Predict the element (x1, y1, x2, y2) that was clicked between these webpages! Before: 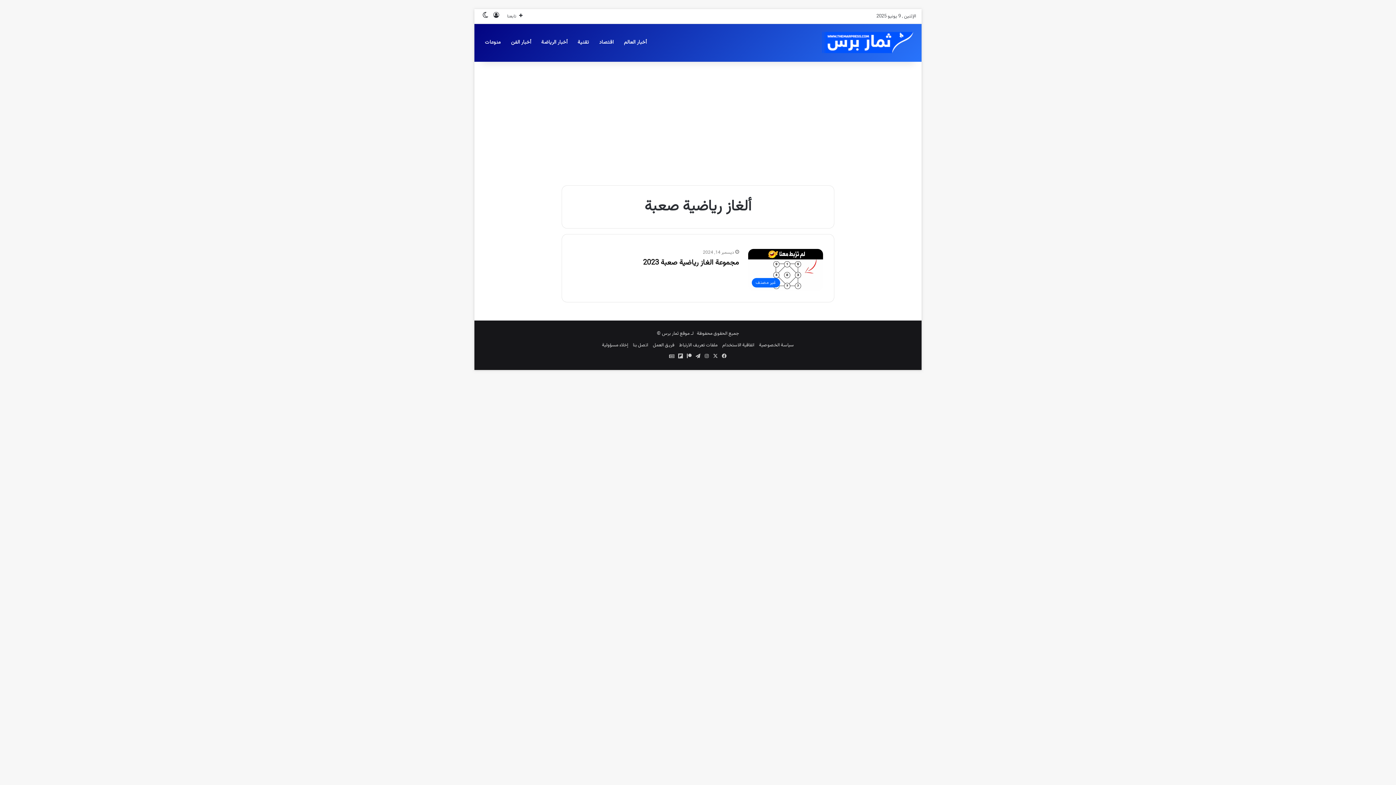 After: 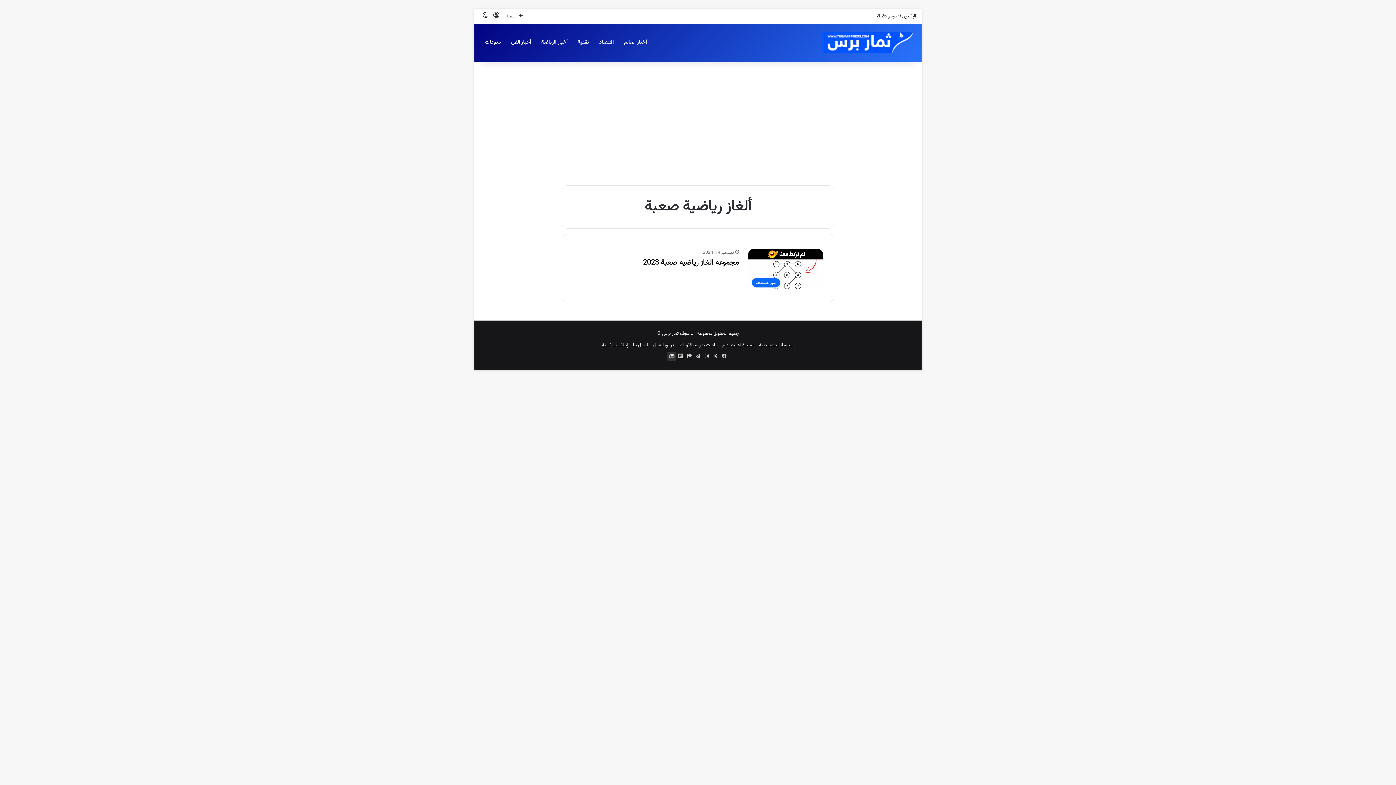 Action: bbox: (667, 352, 676, 361) label: جوجل نيوز